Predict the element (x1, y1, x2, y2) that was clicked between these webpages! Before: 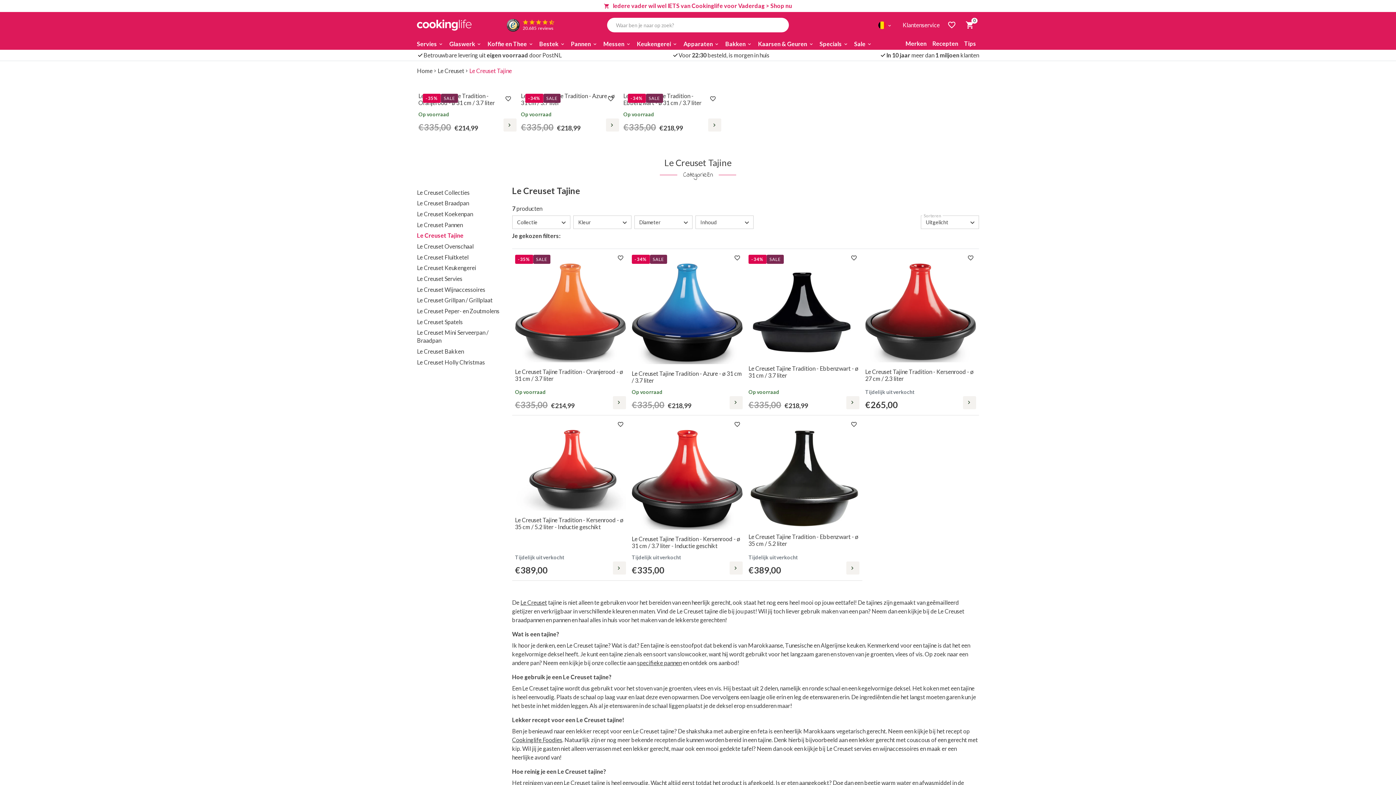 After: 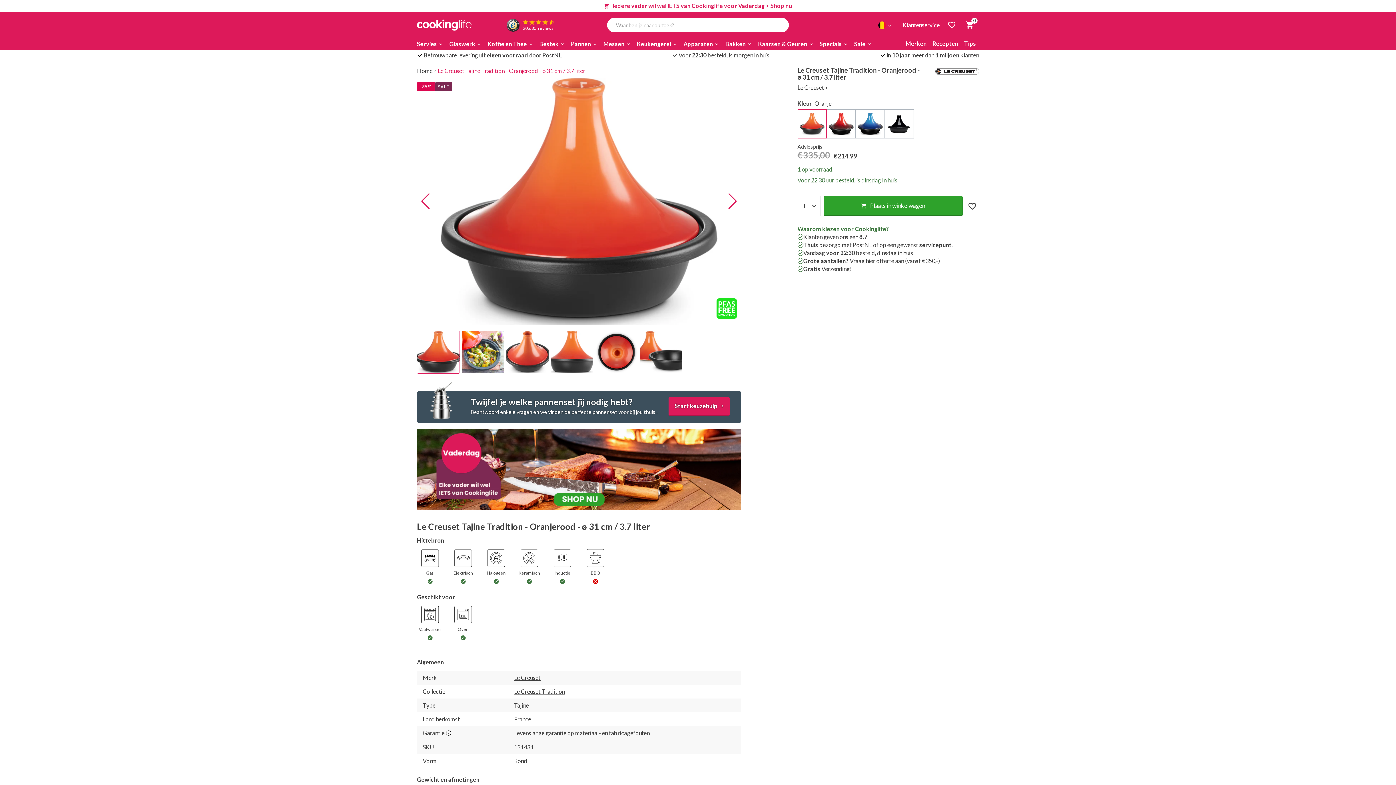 Action: bbox: (418, 89, 516, 131) label: Le Creuset Tajine Tradition - Oranjerood - ø 31 cm / 3.7 liter

Op voorraad
€335,00 €214,99
-35%
SALE